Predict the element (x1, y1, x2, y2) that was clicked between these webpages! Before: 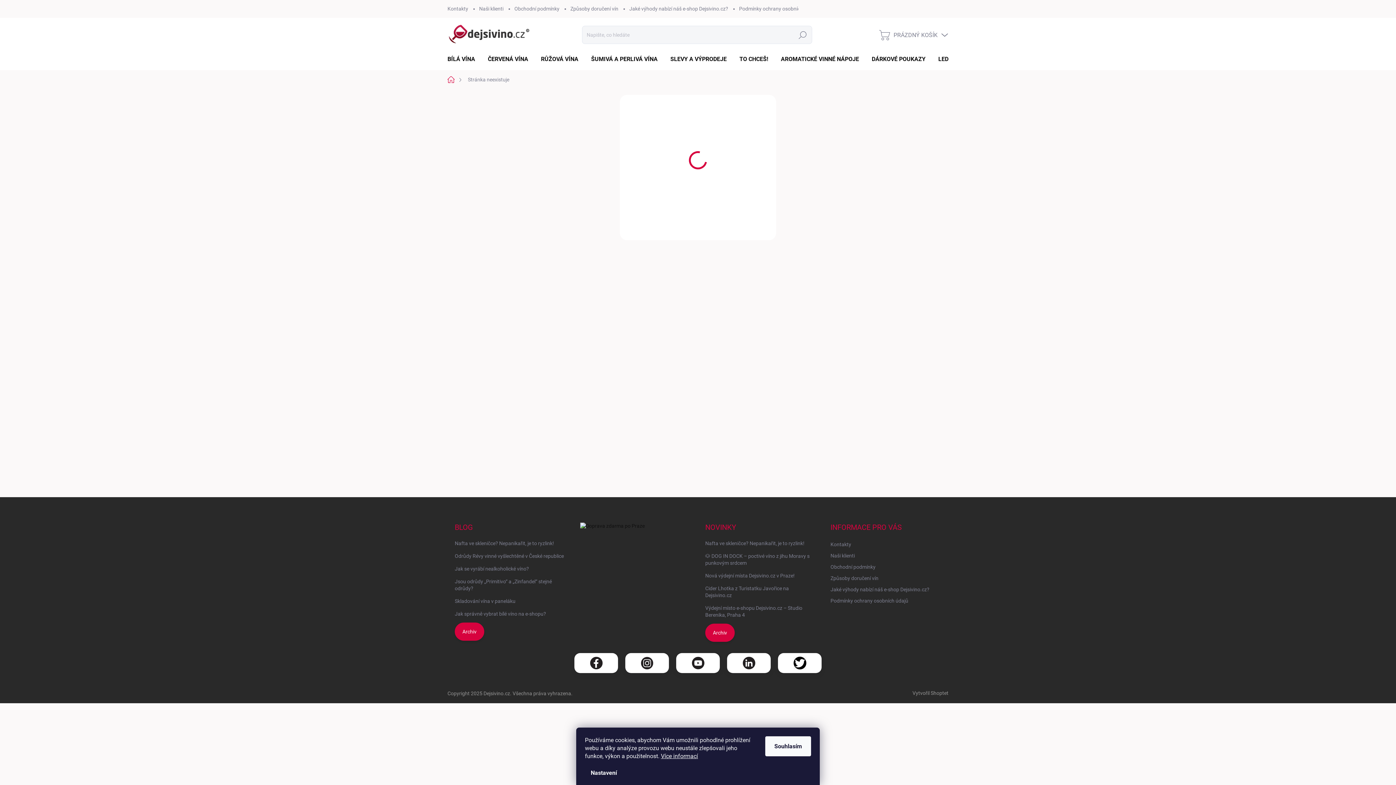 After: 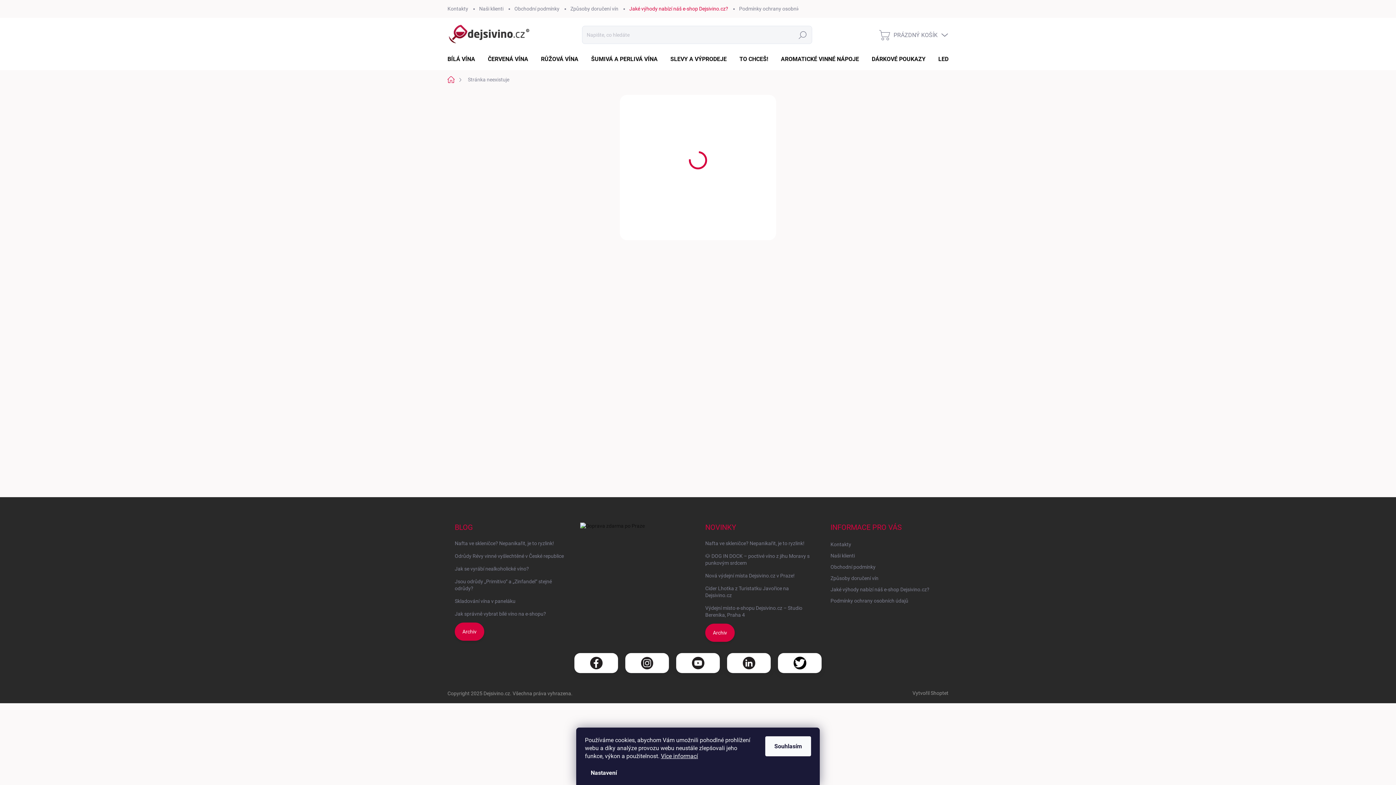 Action: label: Jaké výhody nabízí náš e-shop Dejsivino.cz? bbox: (624, 0, 733, 17)